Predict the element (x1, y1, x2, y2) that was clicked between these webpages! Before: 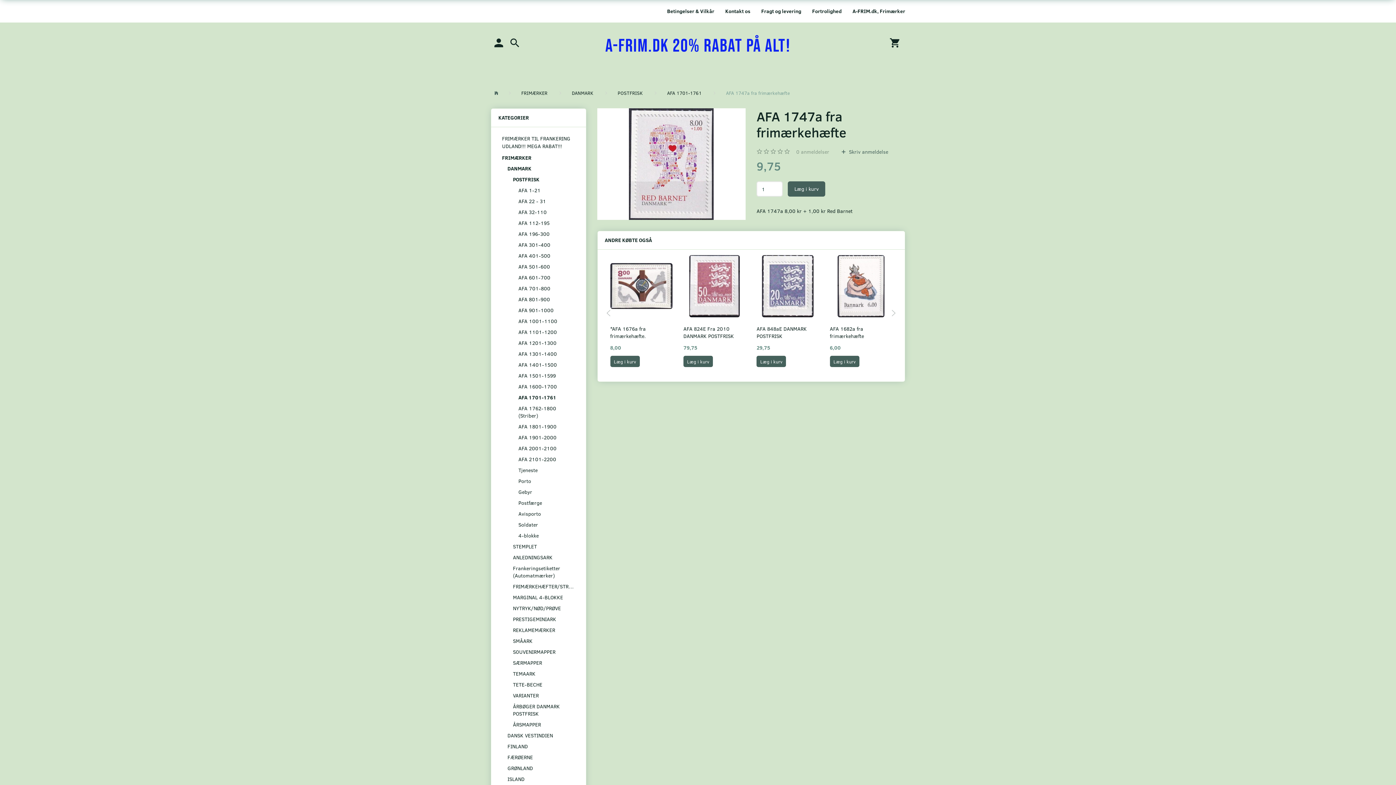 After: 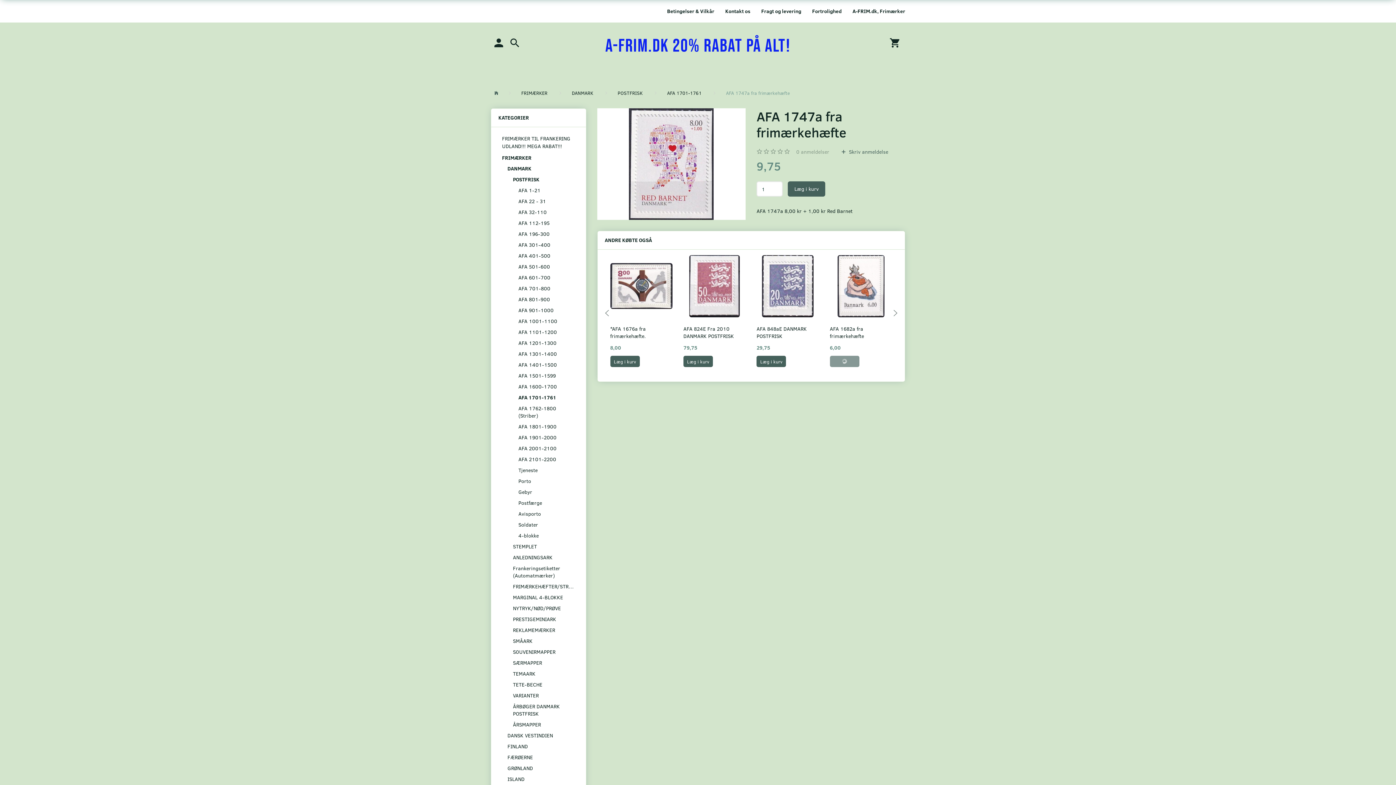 Action: bbox: (830, 355, 859, 367) label: Læg i kurv